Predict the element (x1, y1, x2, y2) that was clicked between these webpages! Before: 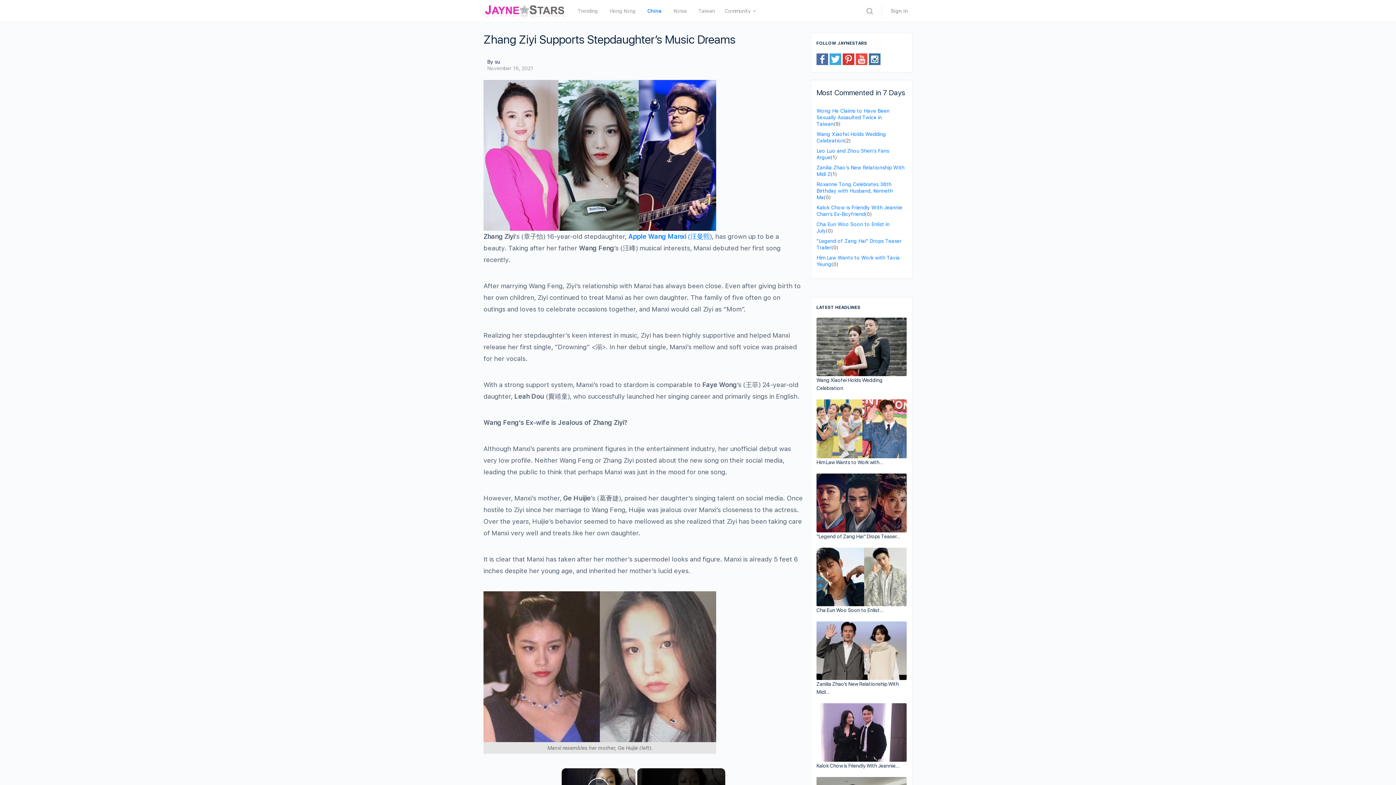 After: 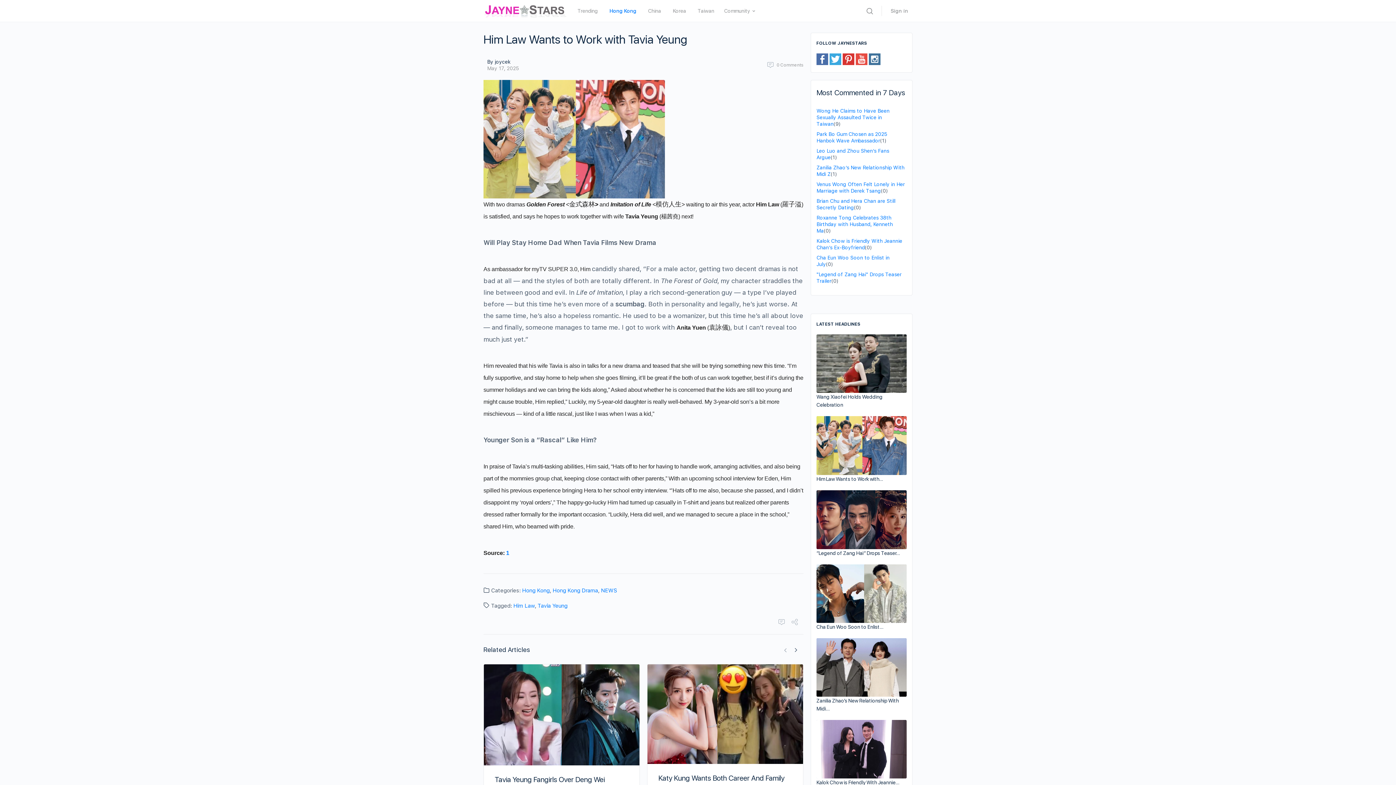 Action: bbox: (816, 459, 883, 465) label: Him Law Wants to Work with…